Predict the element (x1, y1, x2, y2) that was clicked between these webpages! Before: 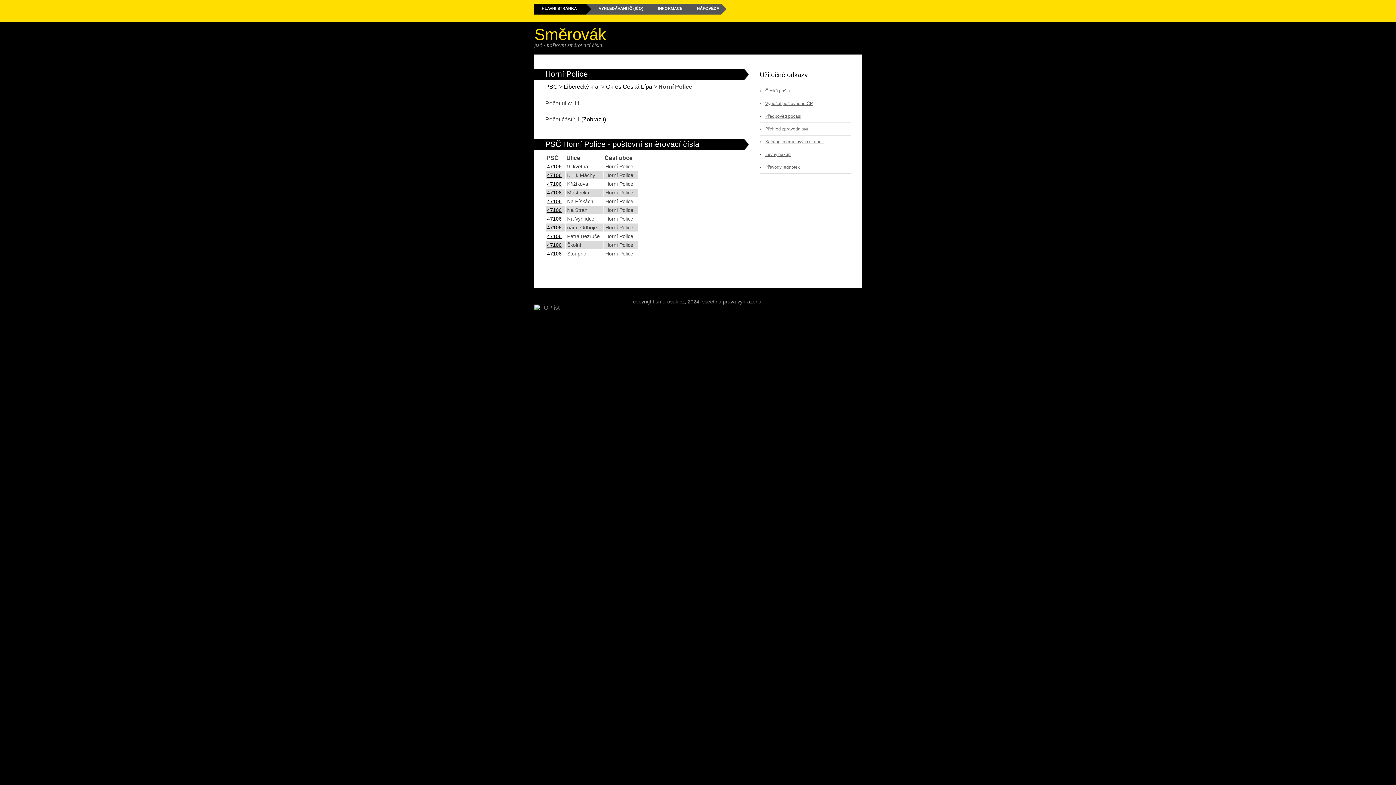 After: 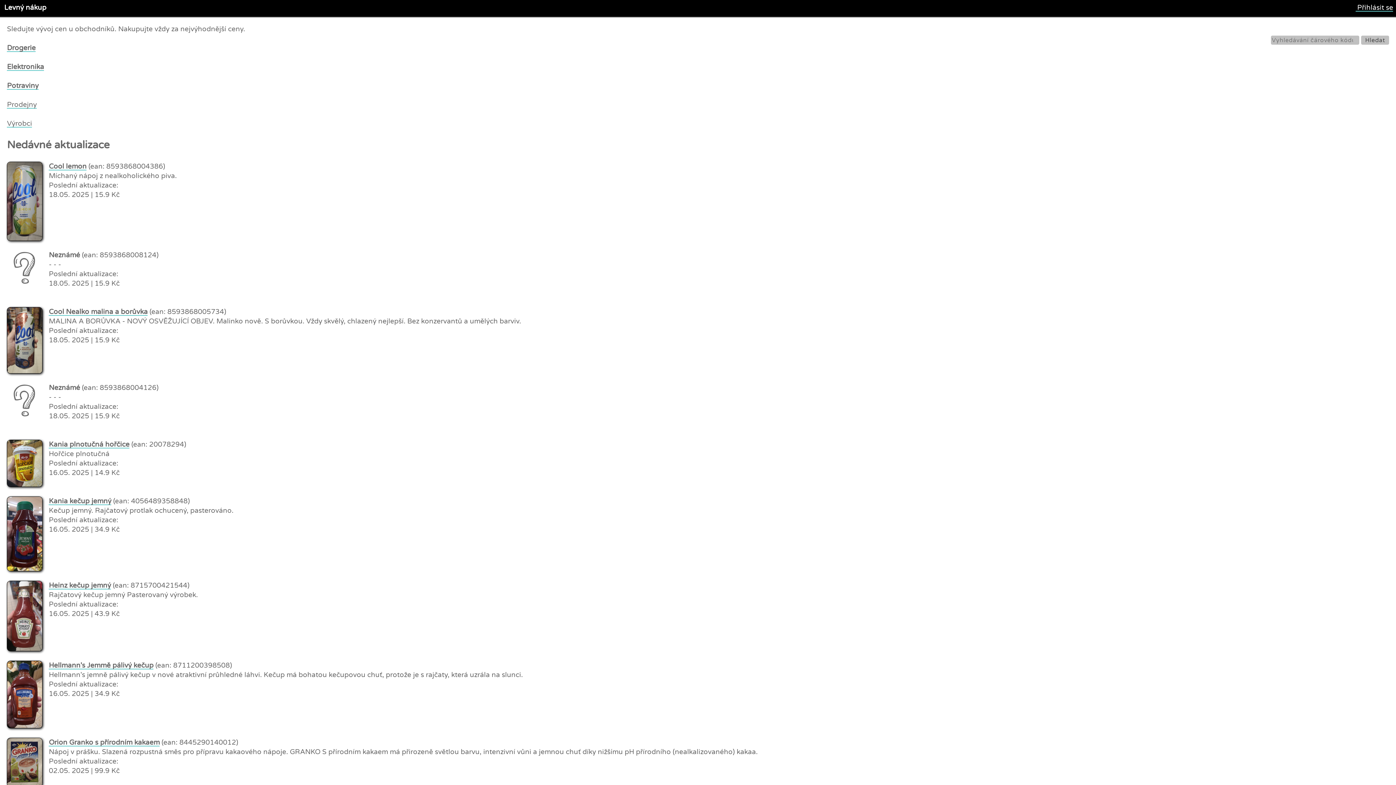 Action: bbox: (765, 152, 790, 157) label: Levný nákup